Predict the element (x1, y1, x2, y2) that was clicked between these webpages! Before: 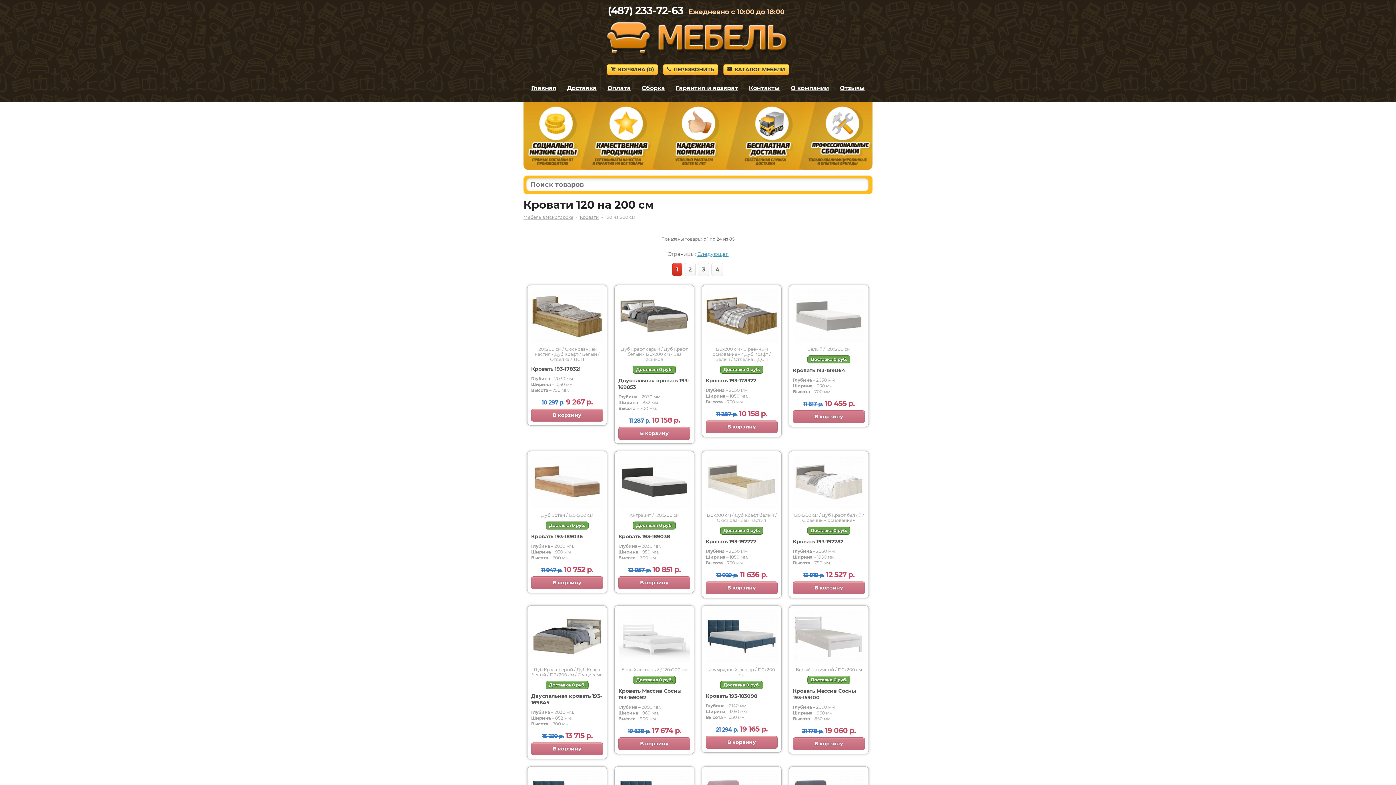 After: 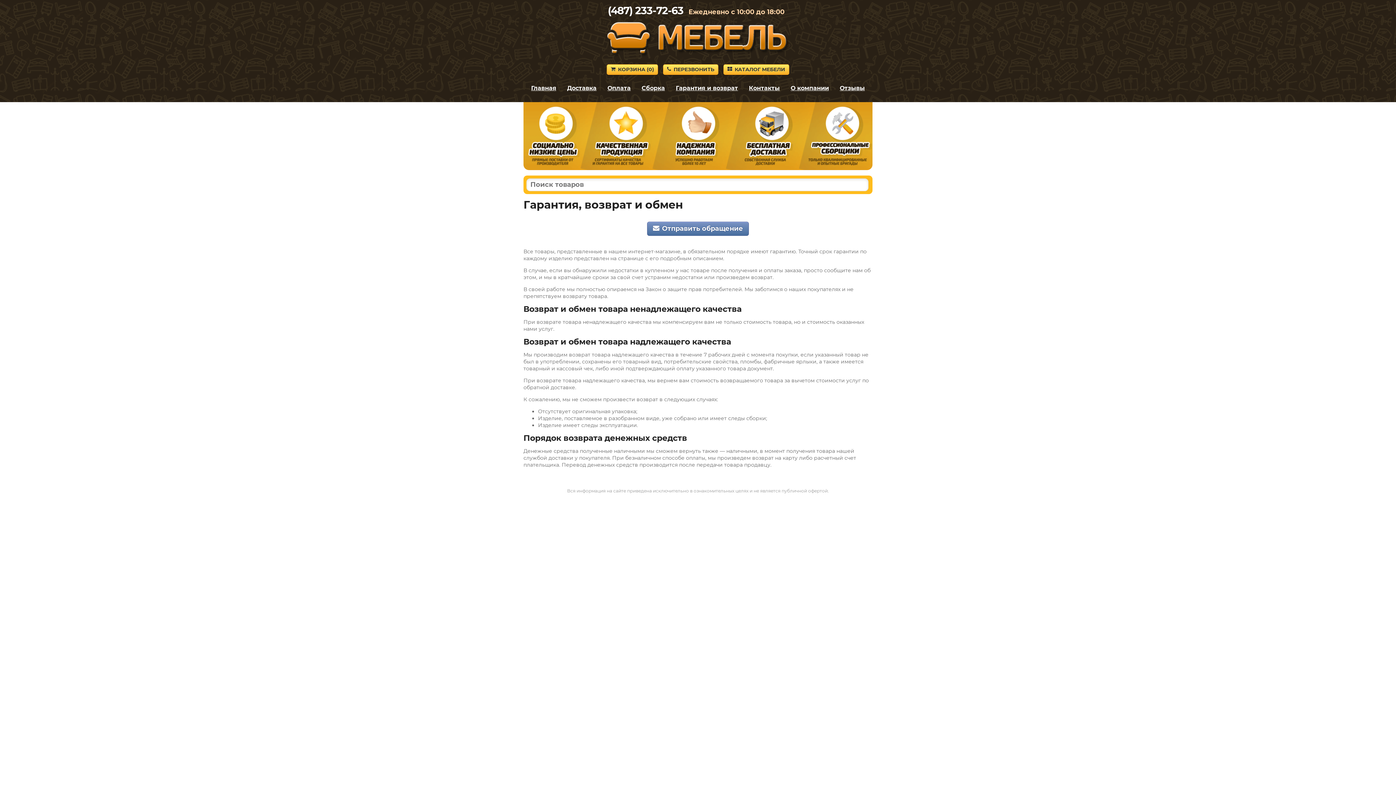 Action: label: Гарантия и возврат bbox: (676, 84, 738, 91)